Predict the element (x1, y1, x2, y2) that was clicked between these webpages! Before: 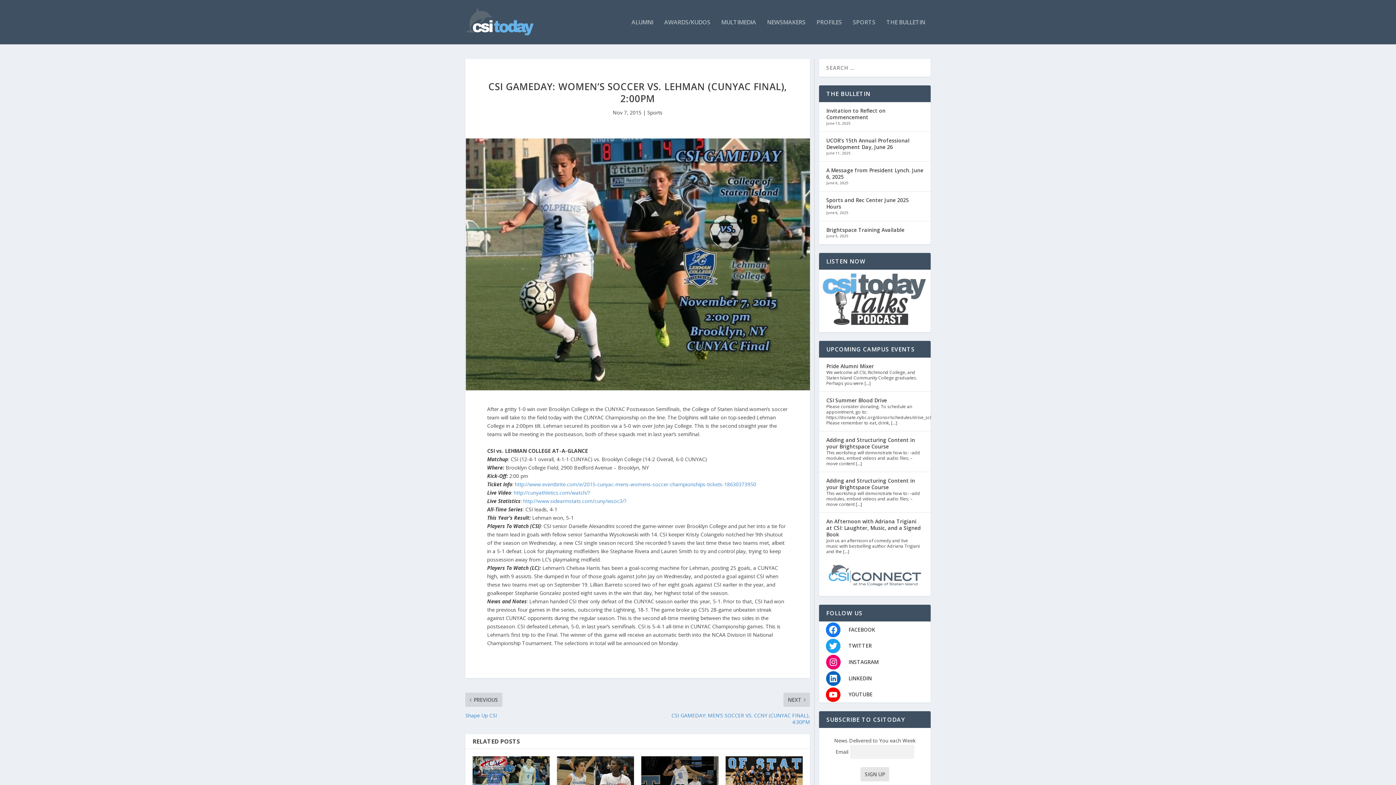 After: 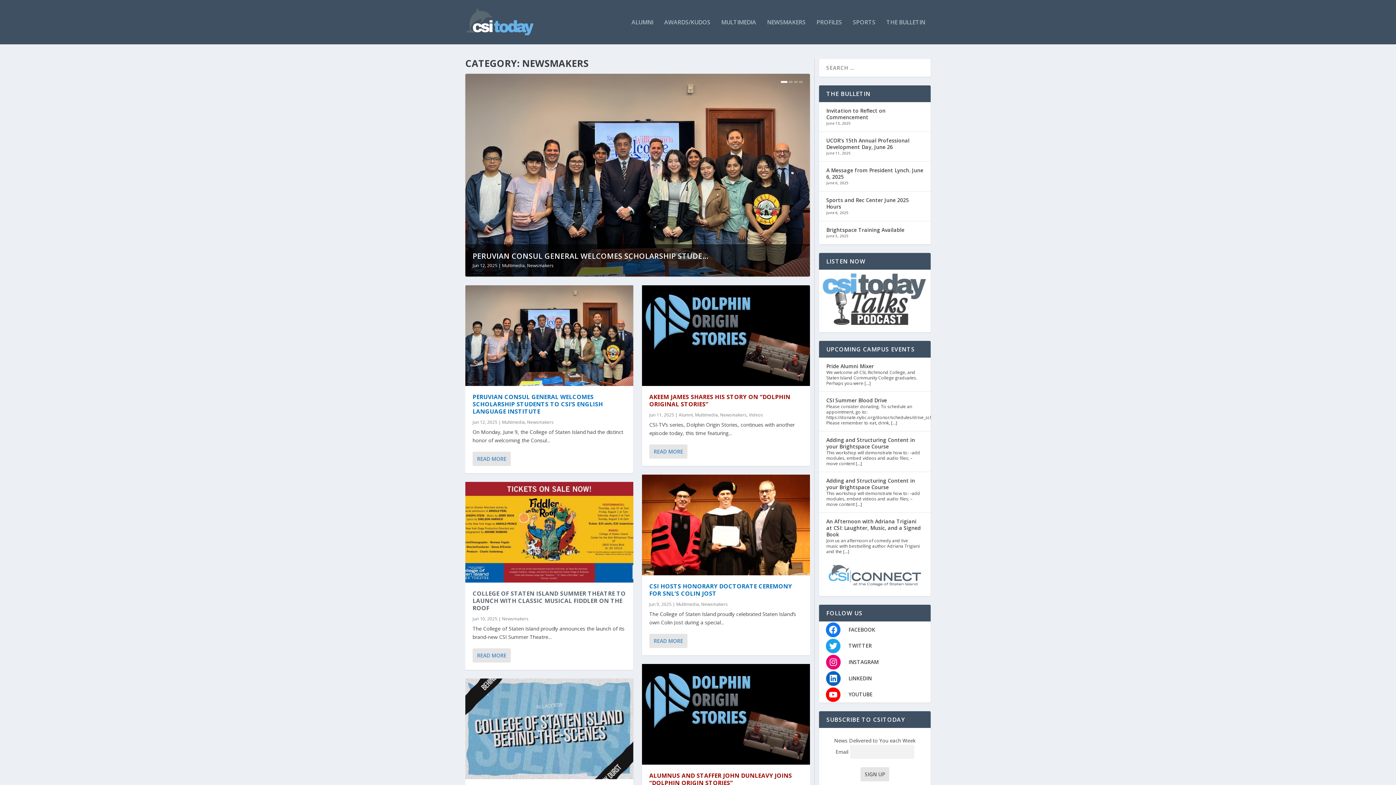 Action: bbox: (767, 19, 805, 44) label: NEWSMAKERS